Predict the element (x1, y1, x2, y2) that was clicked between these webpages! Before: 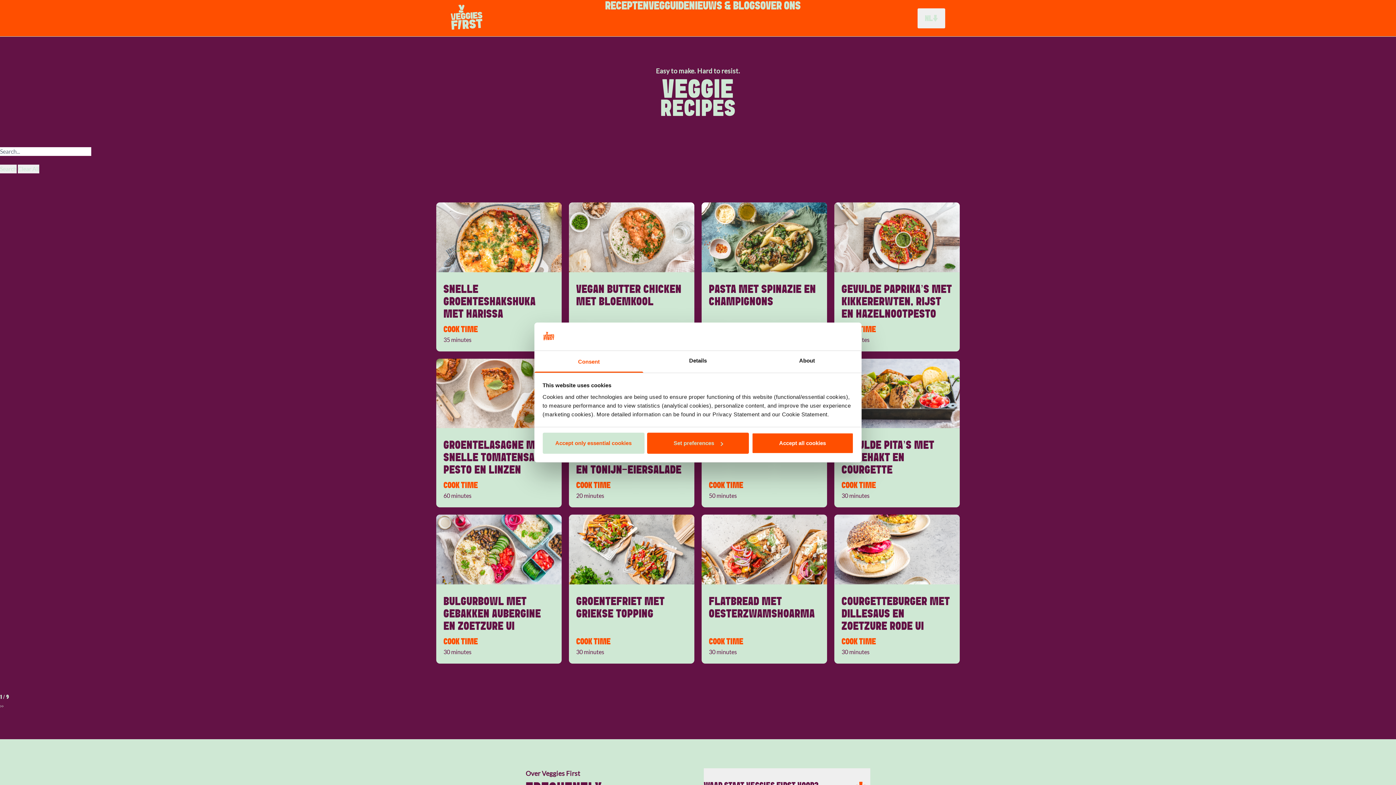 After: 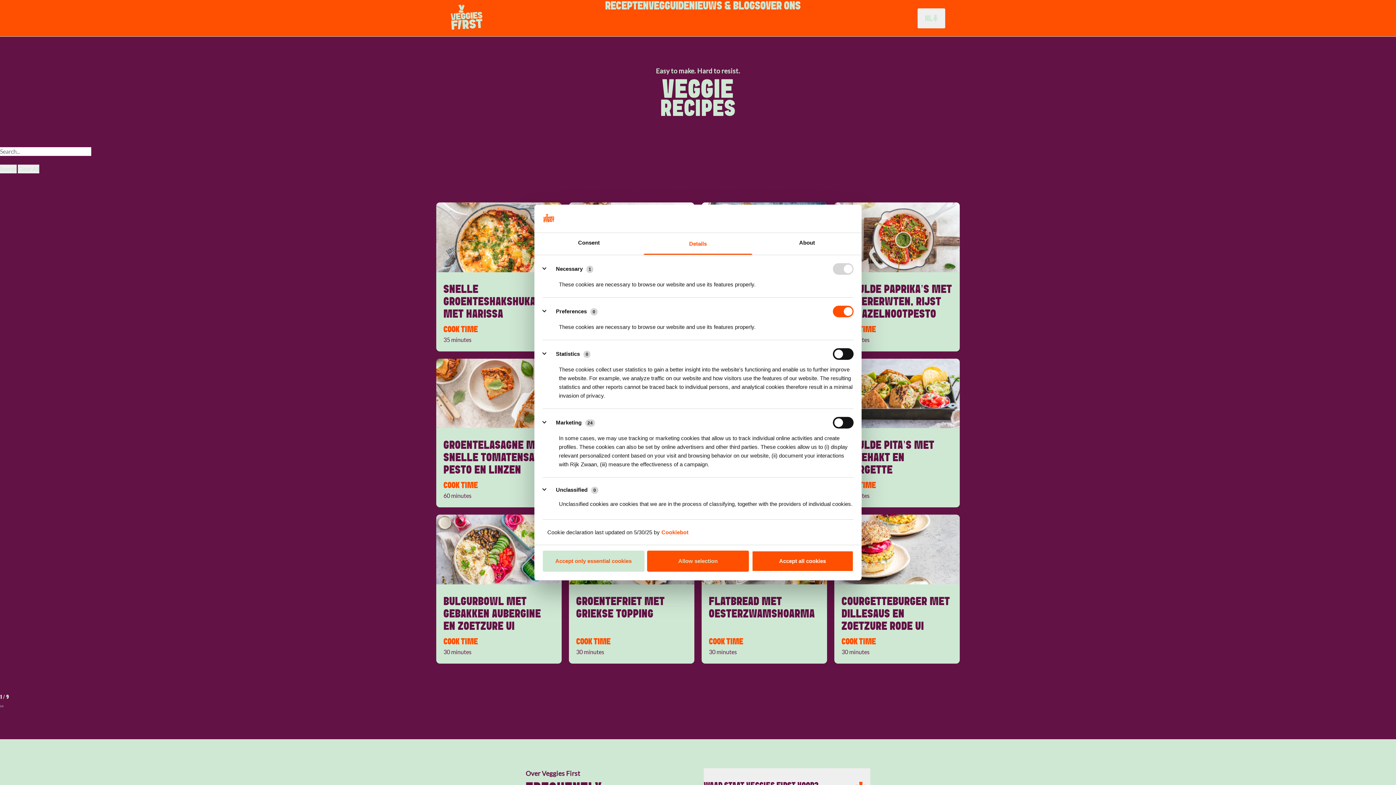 Action: label: Details bbox: (643, 351, 752, 372)